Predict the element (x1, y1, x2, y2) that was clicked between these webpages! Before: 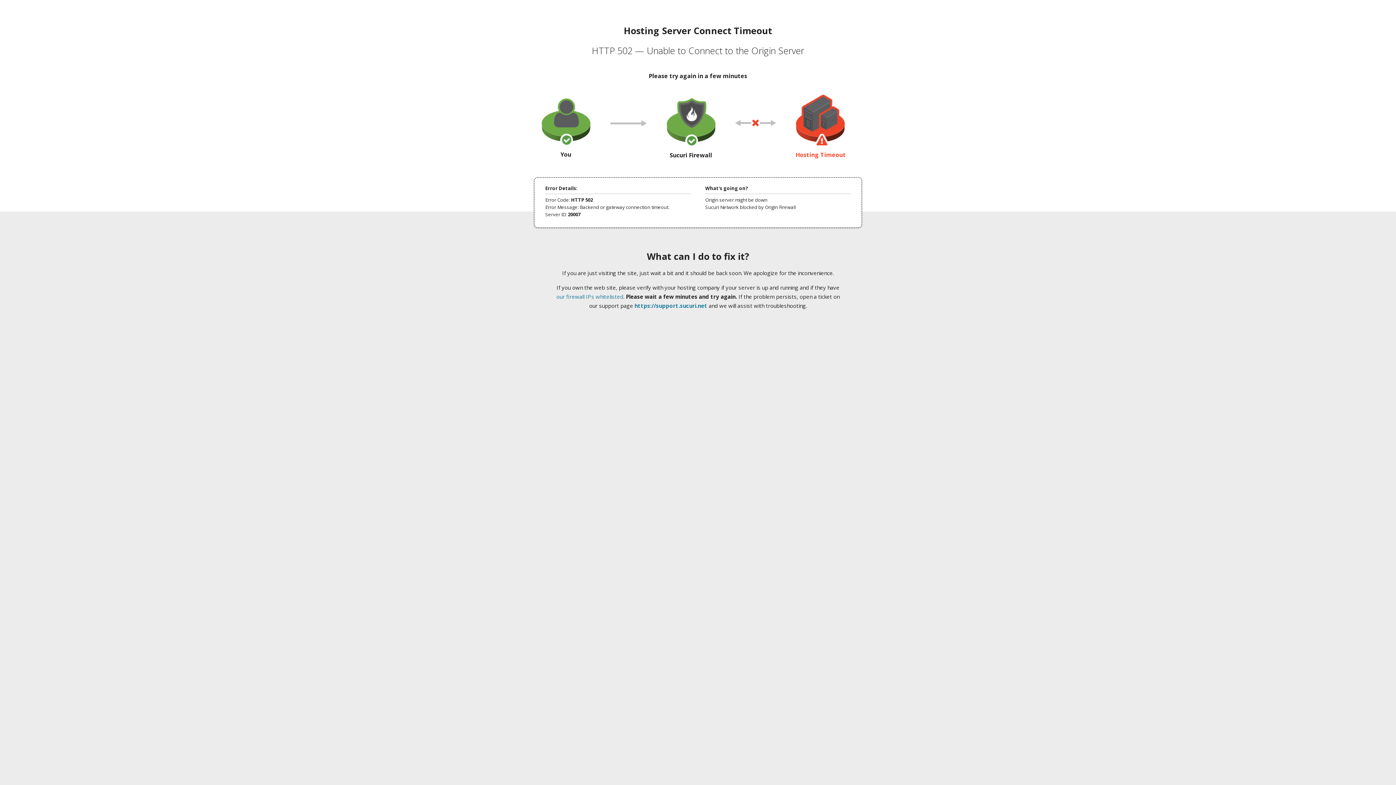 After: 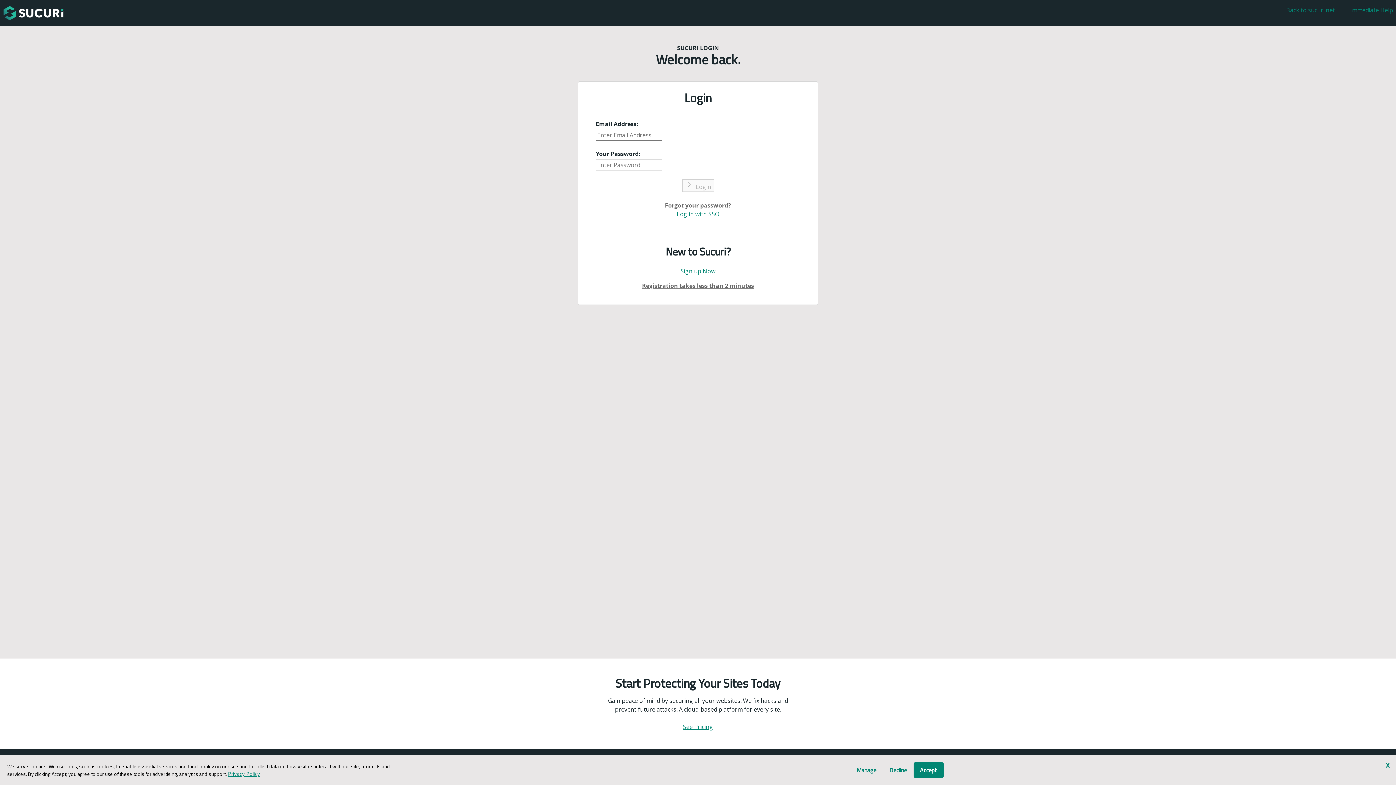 Action: bbox: (634, 302, 707, 309) label: https://support.sucuri.net